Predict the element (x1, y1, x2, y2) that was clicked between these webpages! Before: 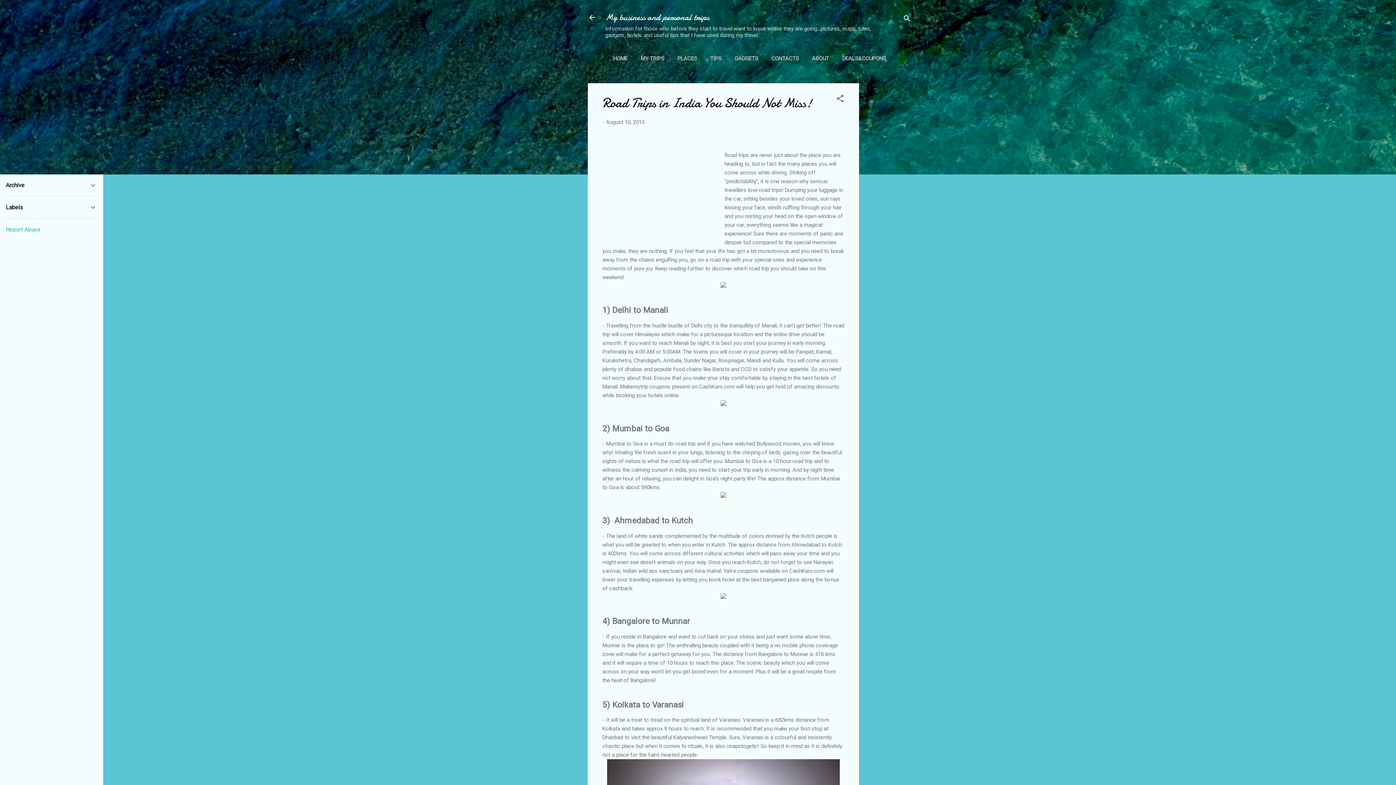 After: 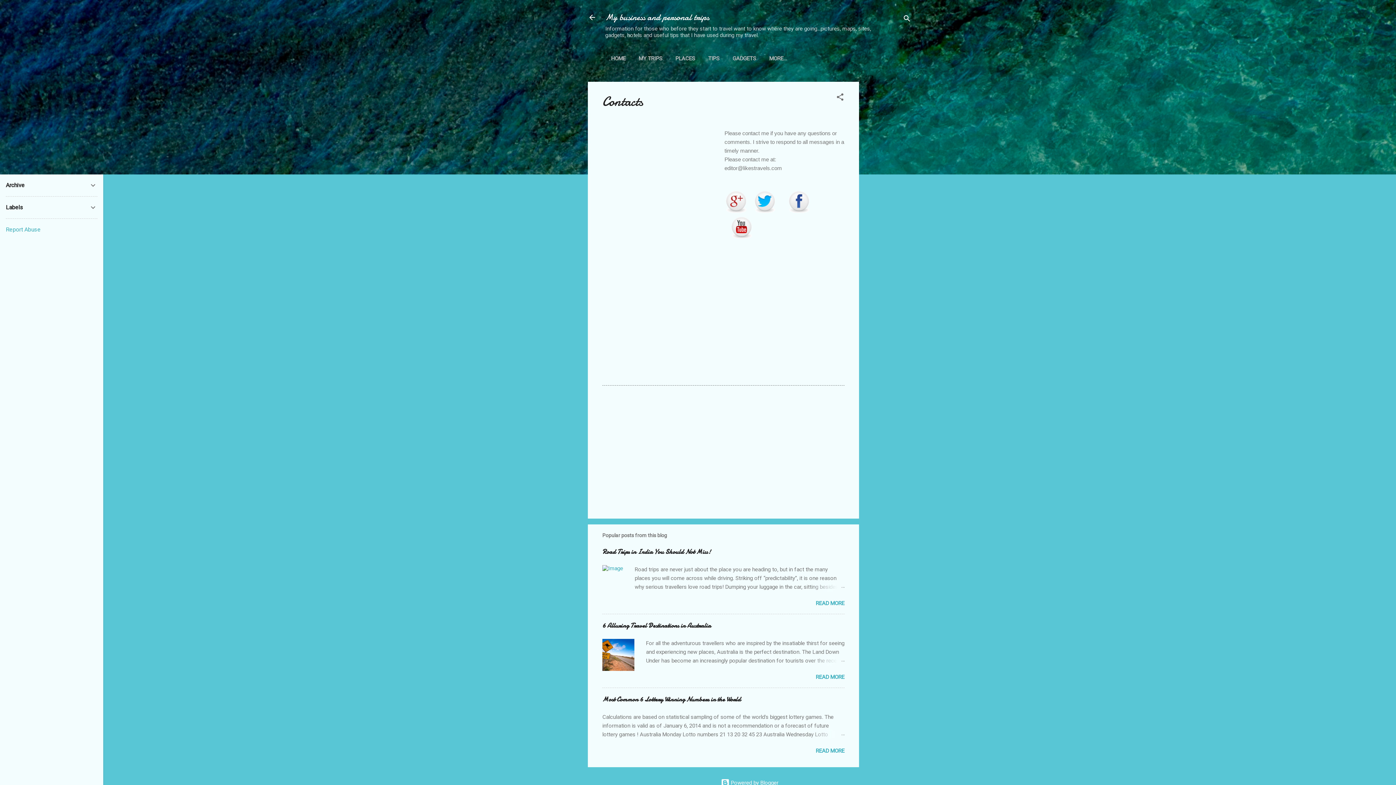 Action: label: CONTACTS bbox: (768, 50, 802, 66)